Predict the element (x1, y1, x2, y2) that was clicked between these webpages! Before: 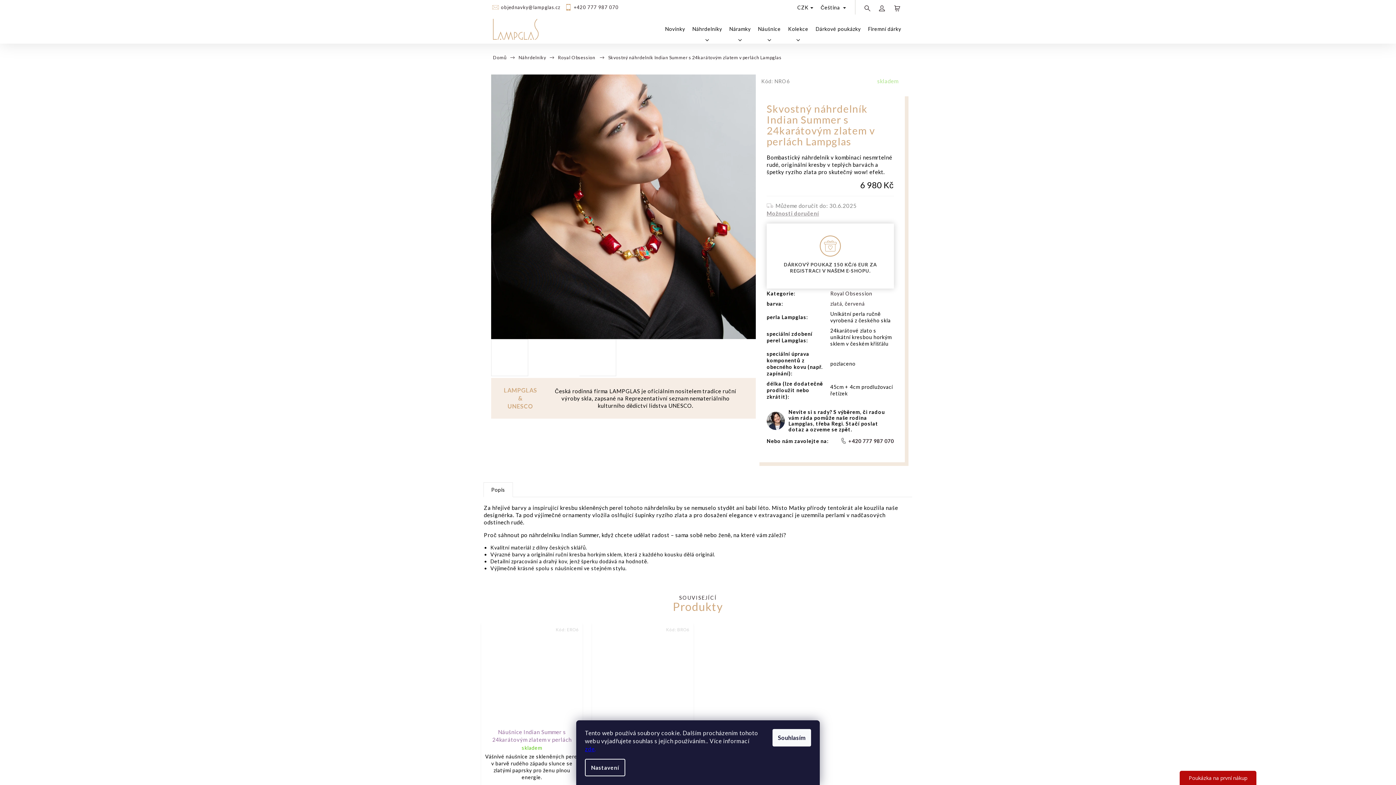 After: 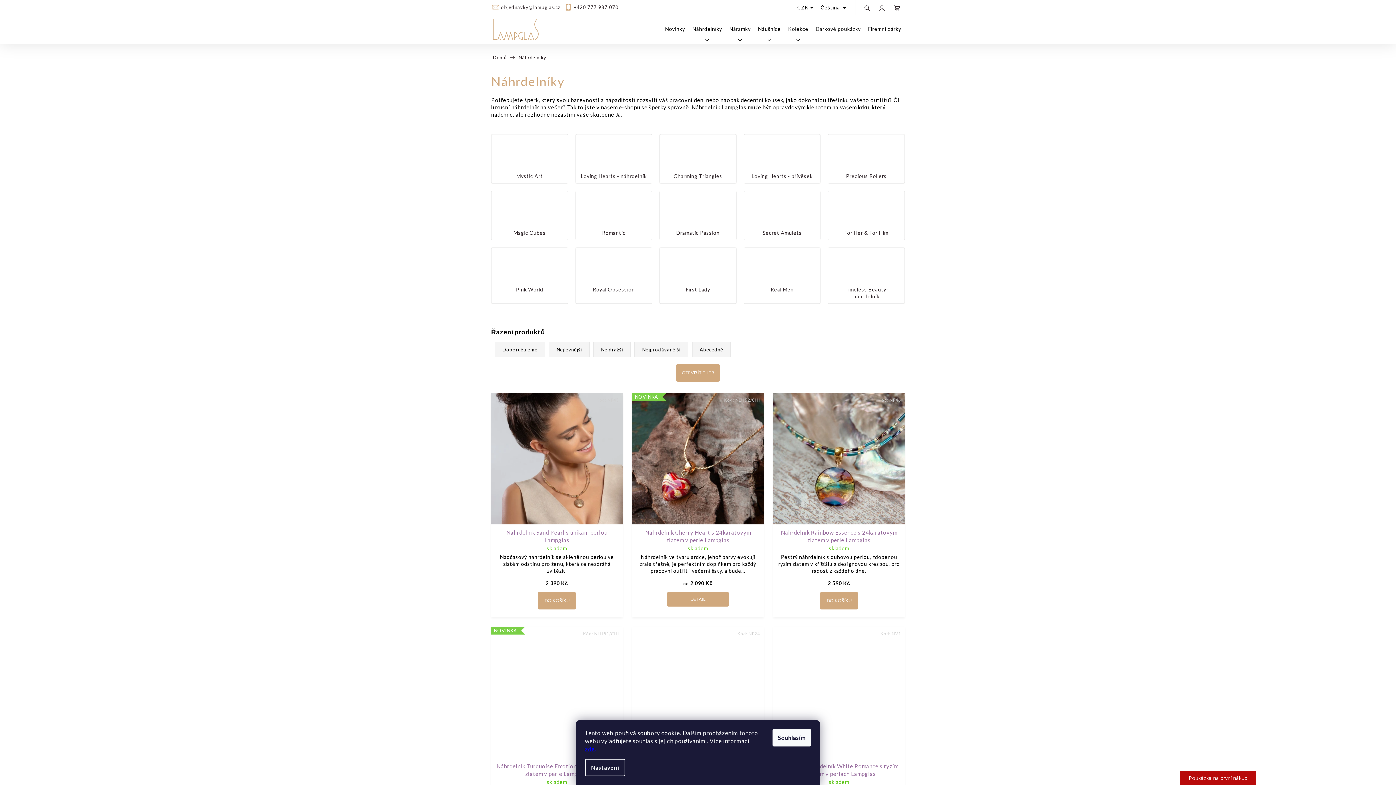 Action: label: Náhrdelníky bbox: (515, 52, 554, 62)